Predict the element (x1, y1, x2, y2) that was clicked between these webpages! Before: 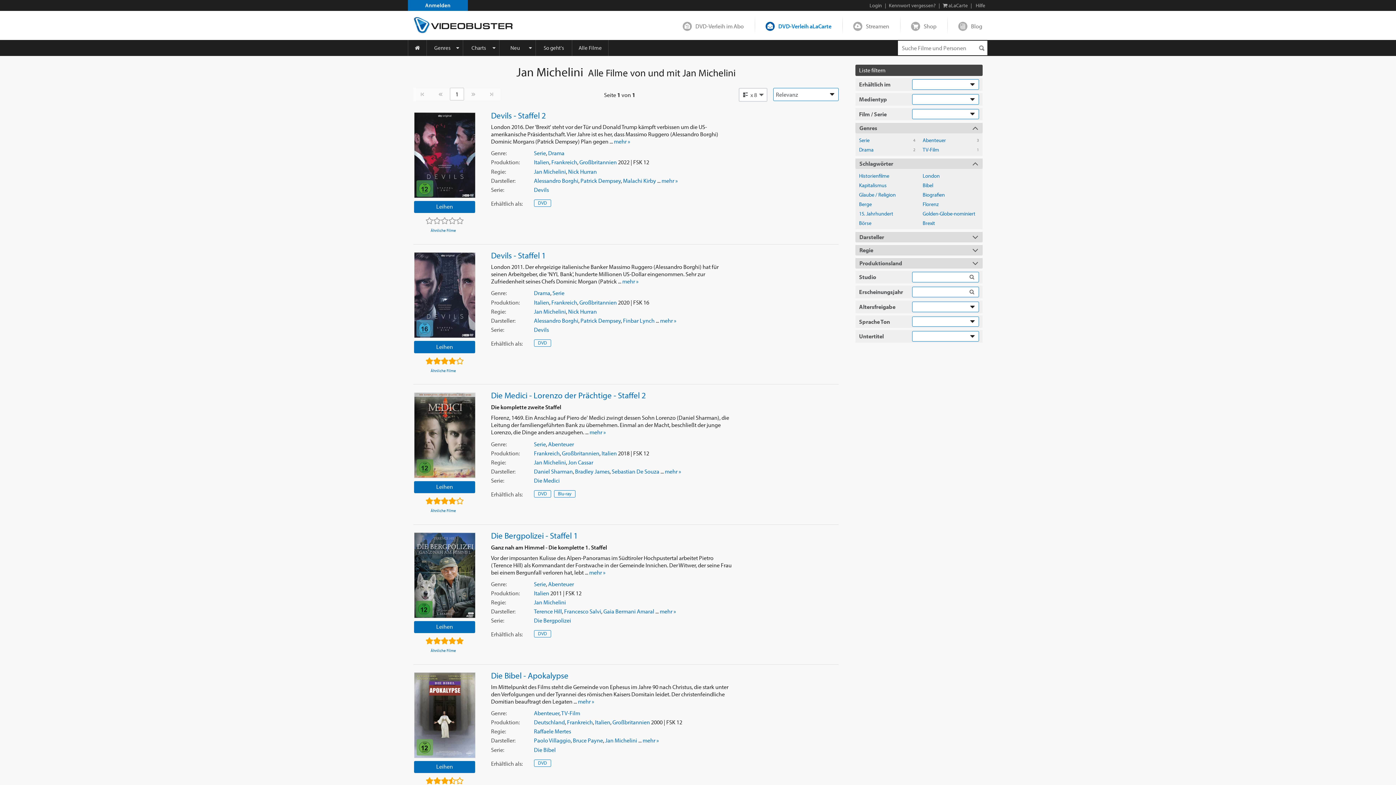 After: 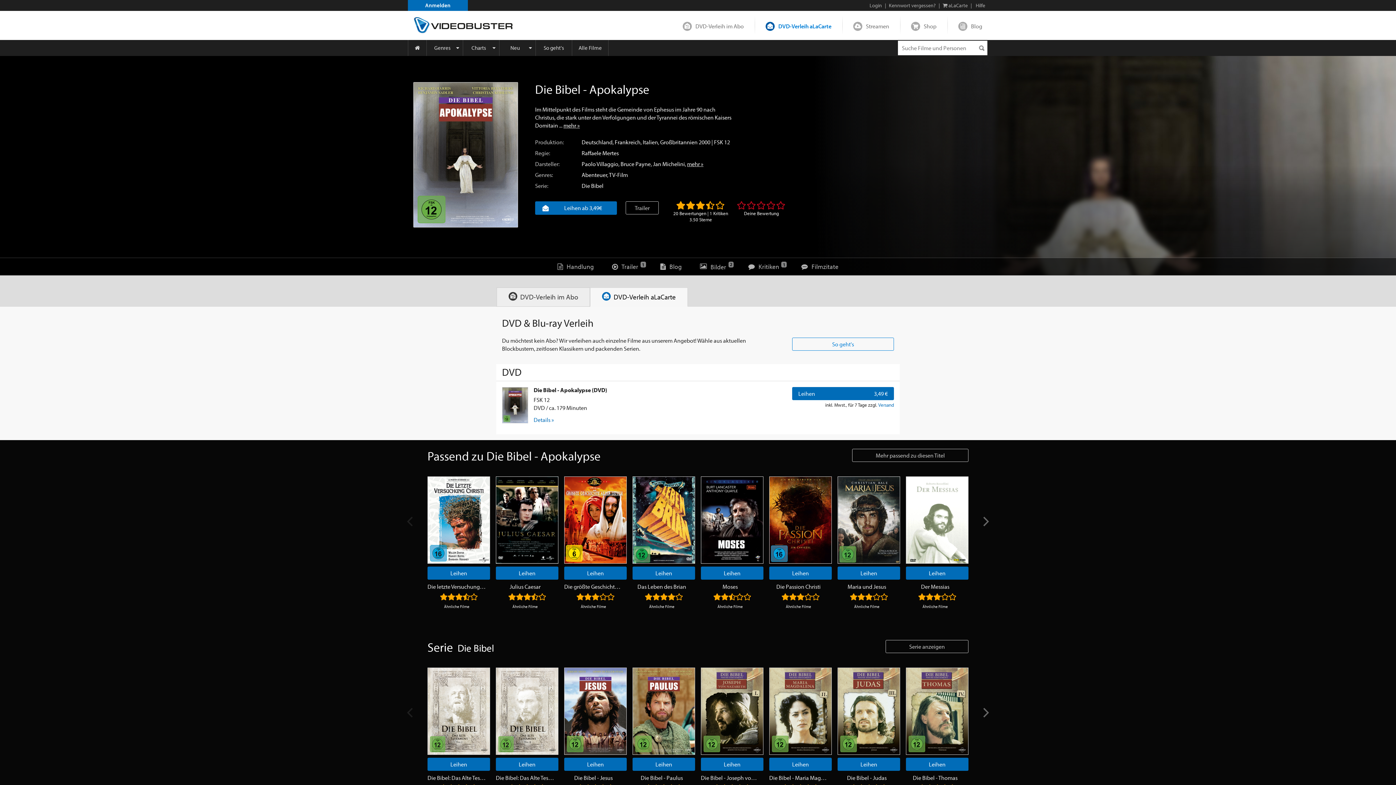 Action: bbox: (414, 672, 475, 758)